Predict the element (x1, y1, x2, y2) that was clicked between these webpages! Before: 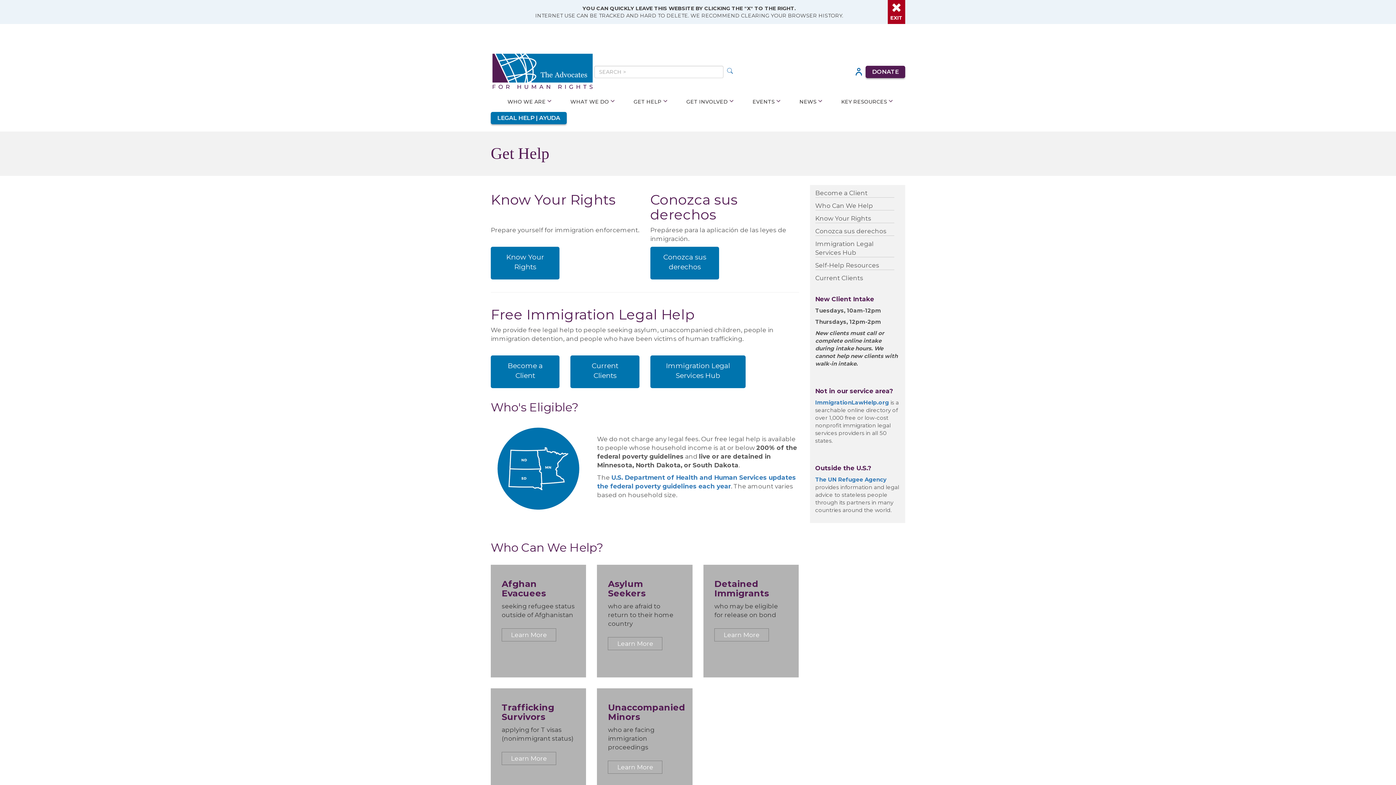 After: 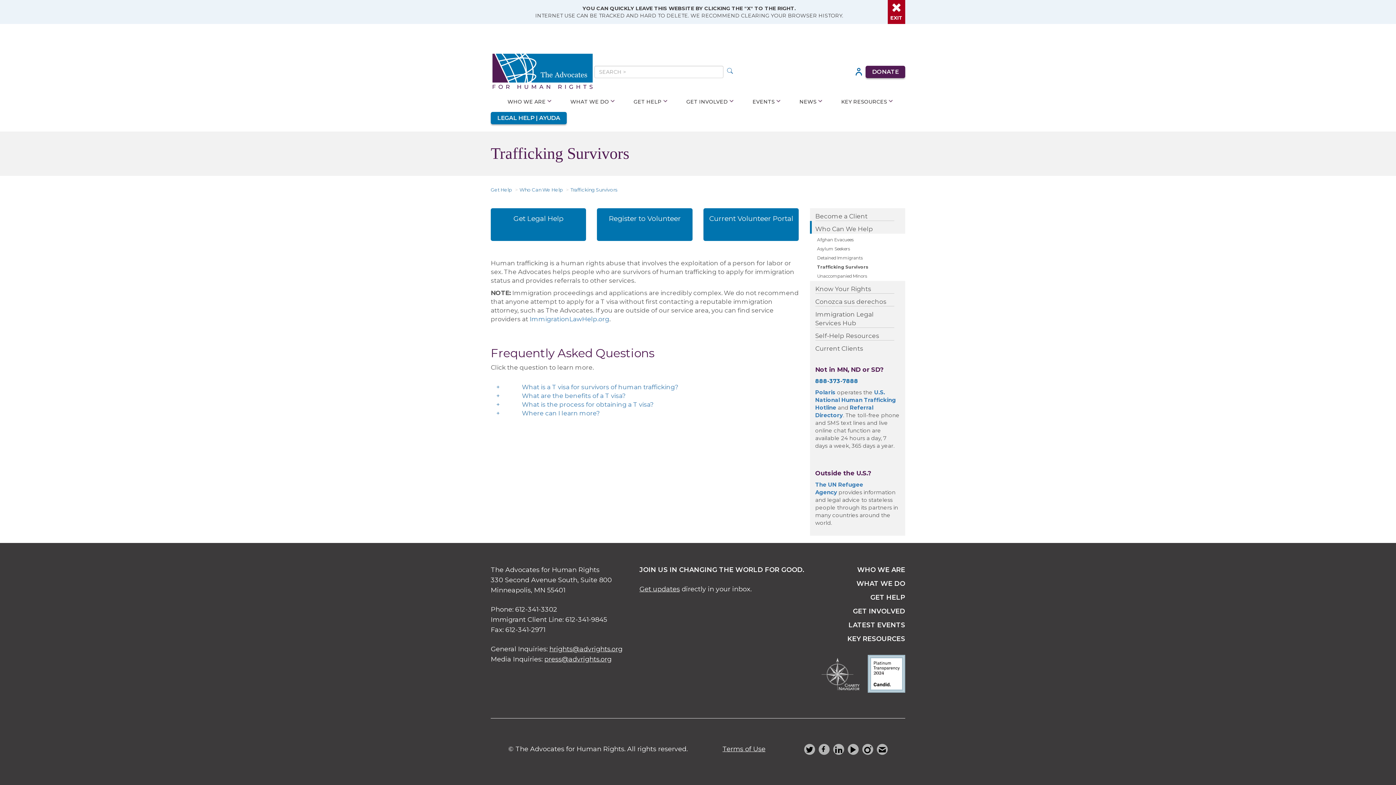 Action: bbox: (501, 752, 575, 765) label: Learn More